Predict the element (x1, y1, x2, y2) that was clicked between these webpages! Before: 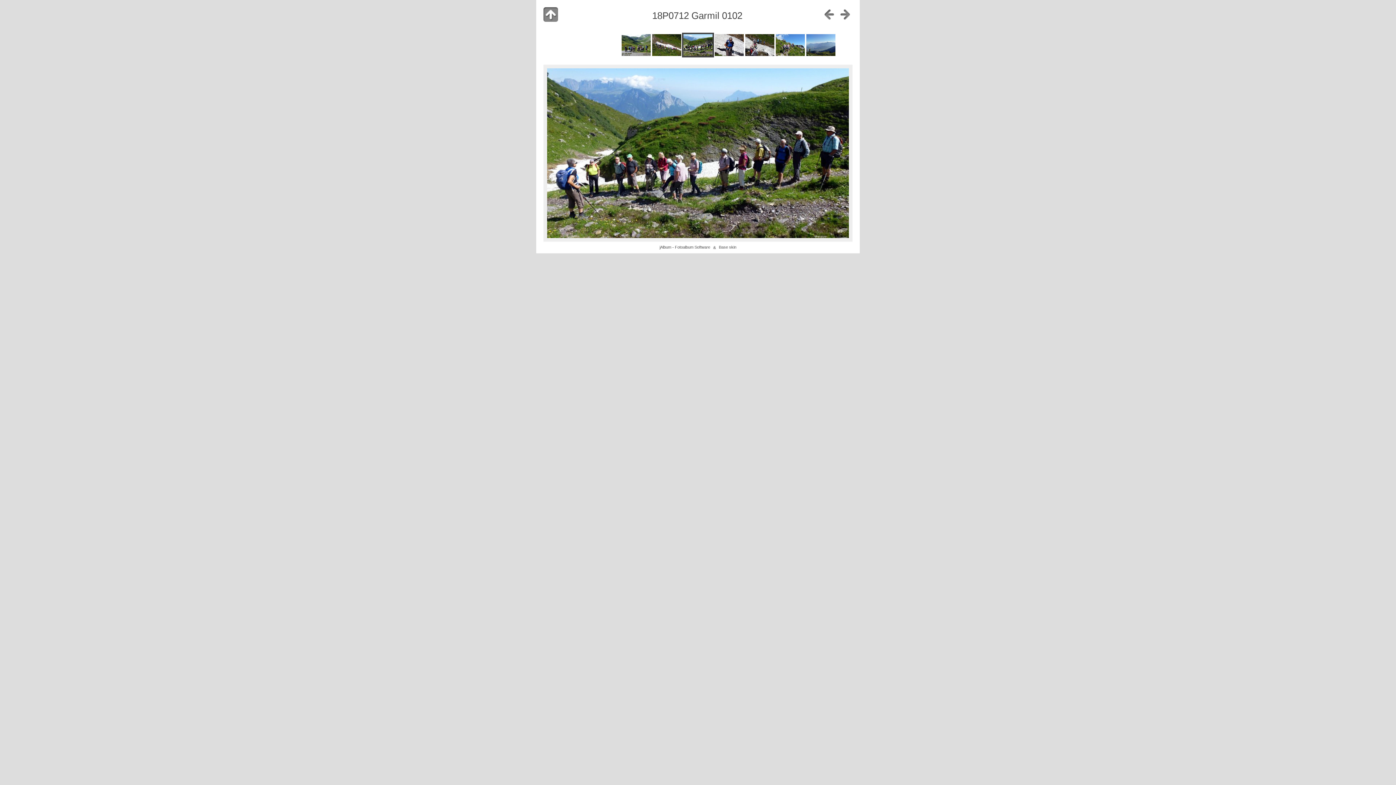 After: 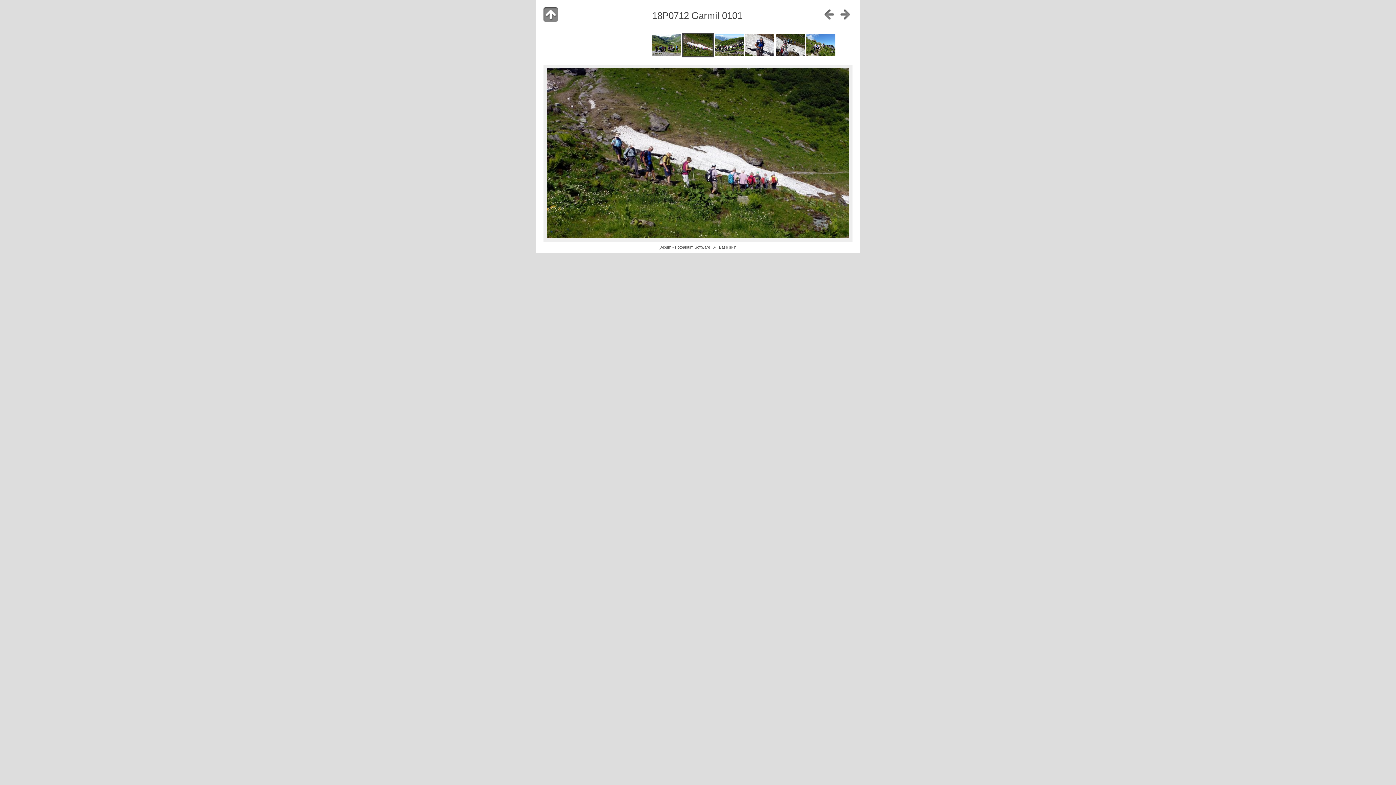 Action: bbox: (822, 7, 836, 21) label:  